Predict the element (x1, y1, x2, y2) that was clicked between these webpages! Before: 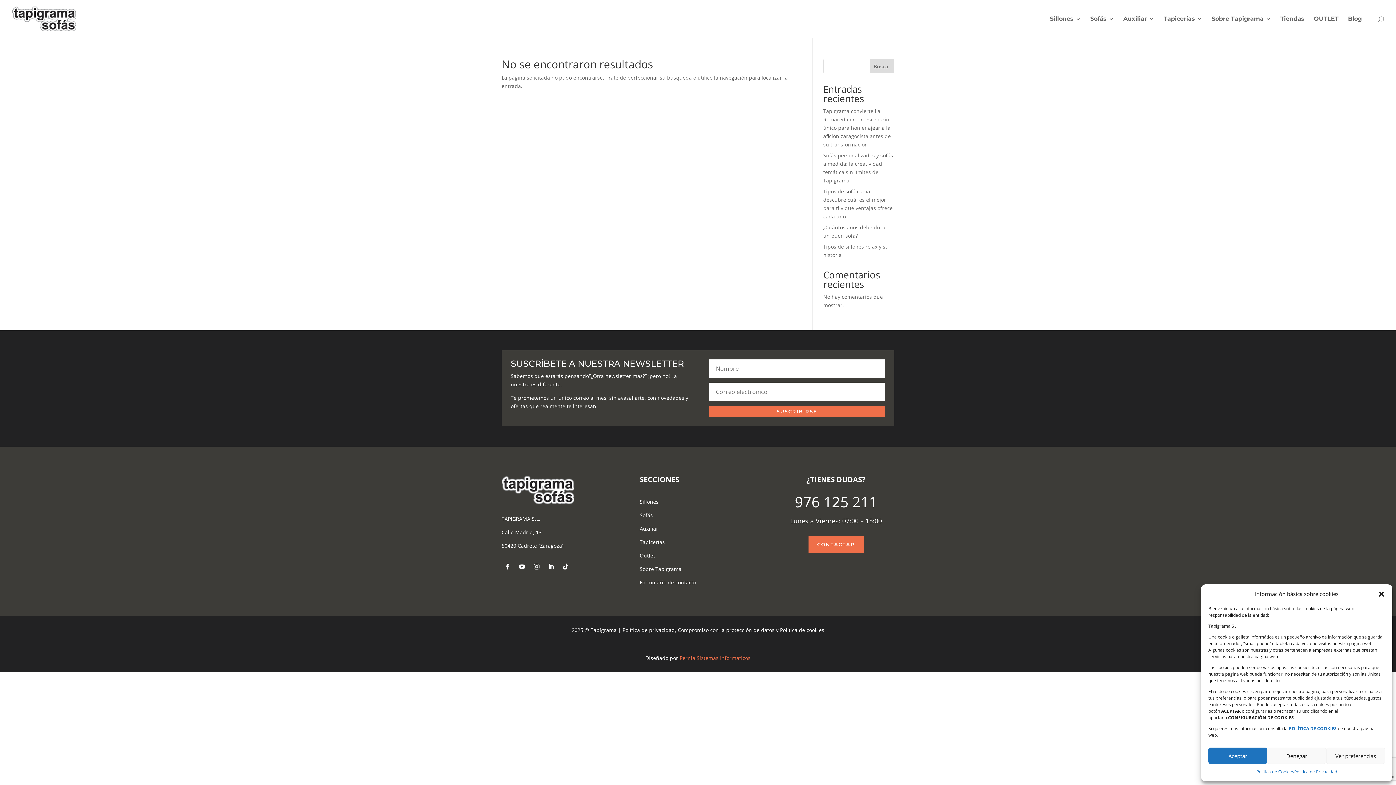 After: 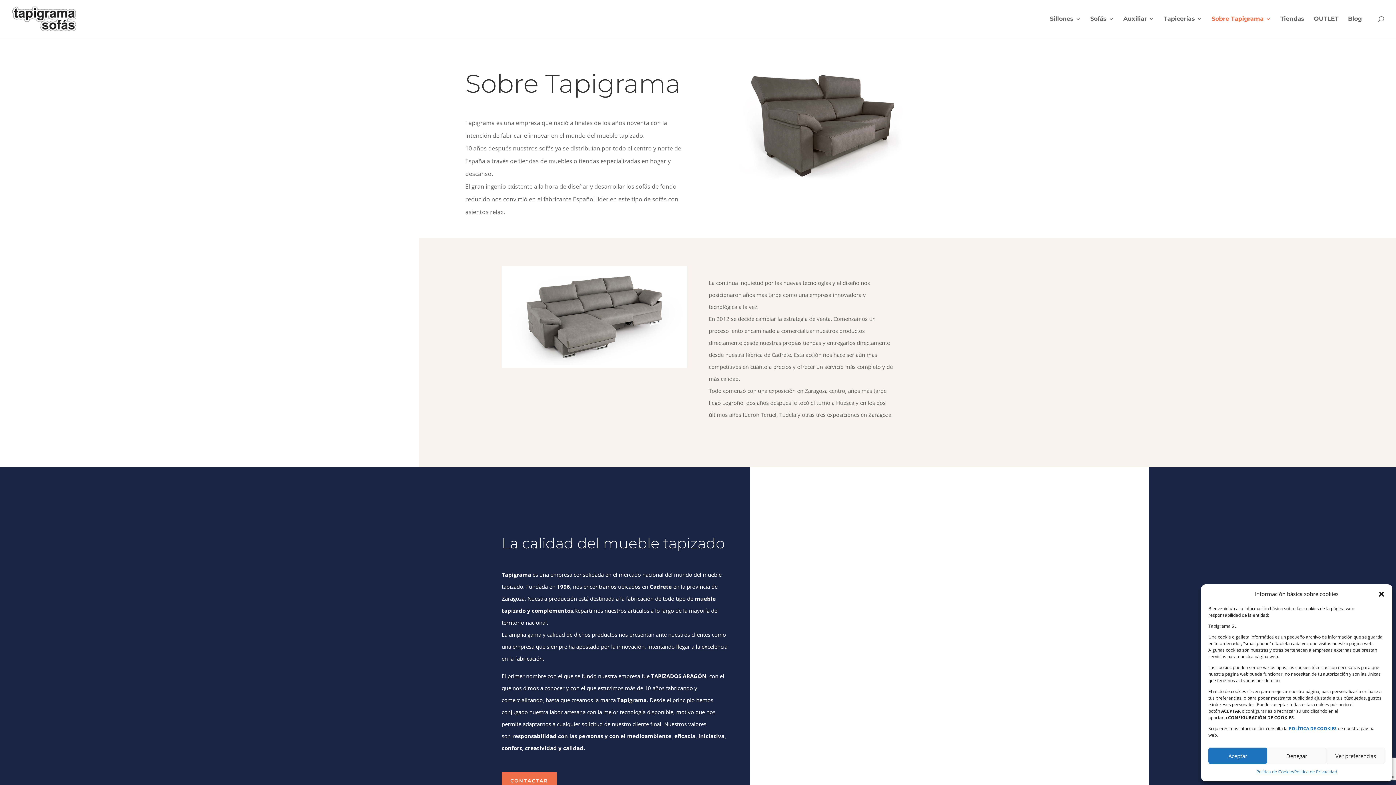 Action: bbox: (1212, 16, 1271, 37) label: Sobre Tapigrama